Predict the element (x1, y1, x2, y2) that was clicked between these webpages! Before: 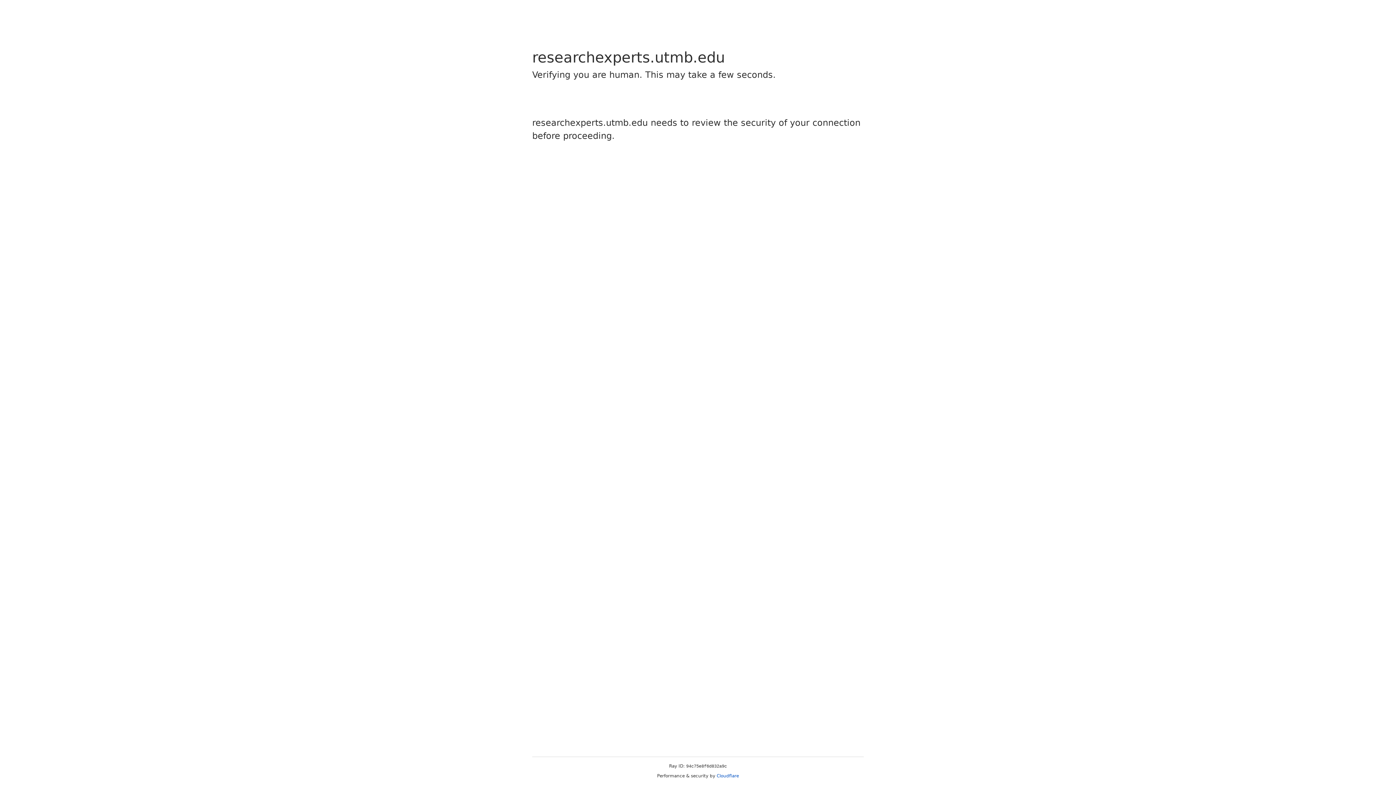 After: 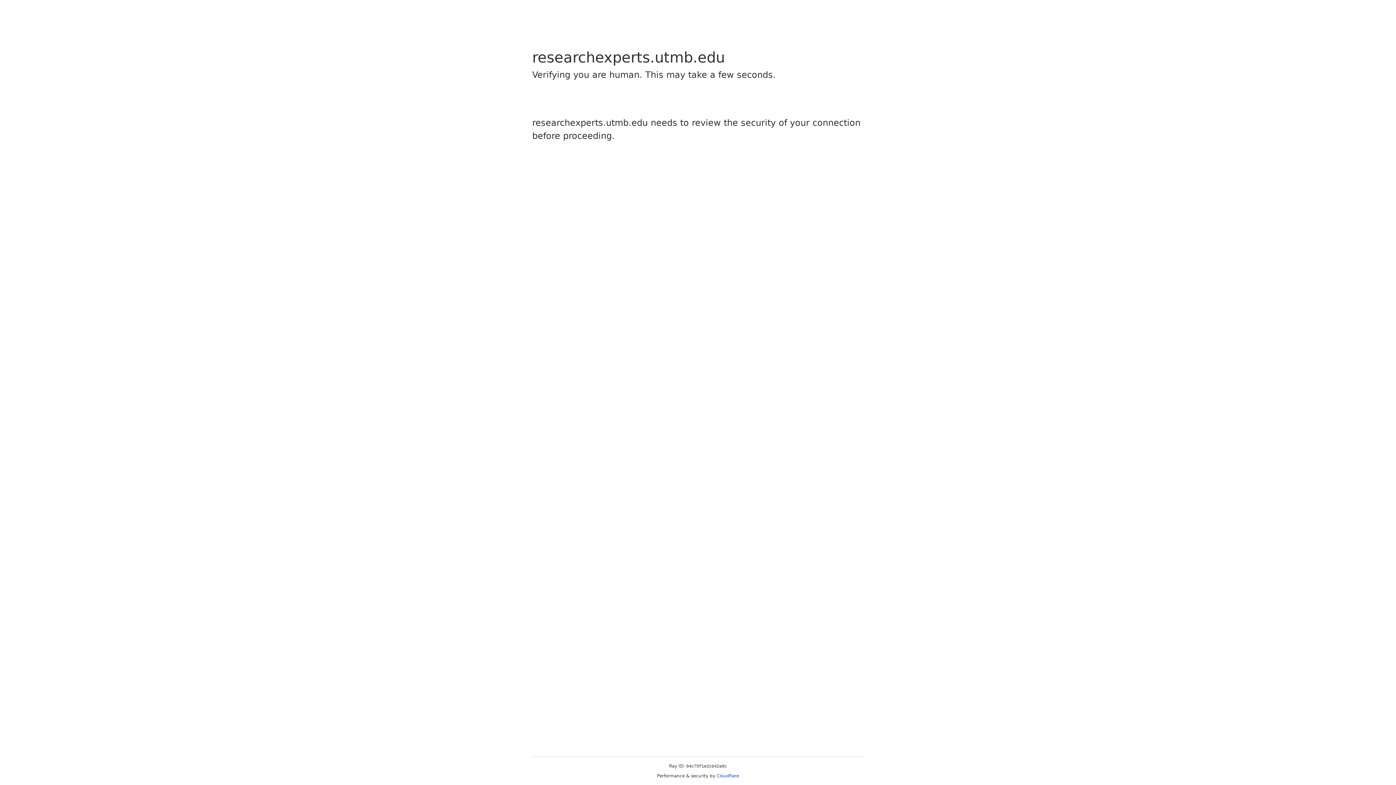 Action: bbox: (716, 773, 739, 778) label: Cloudflare